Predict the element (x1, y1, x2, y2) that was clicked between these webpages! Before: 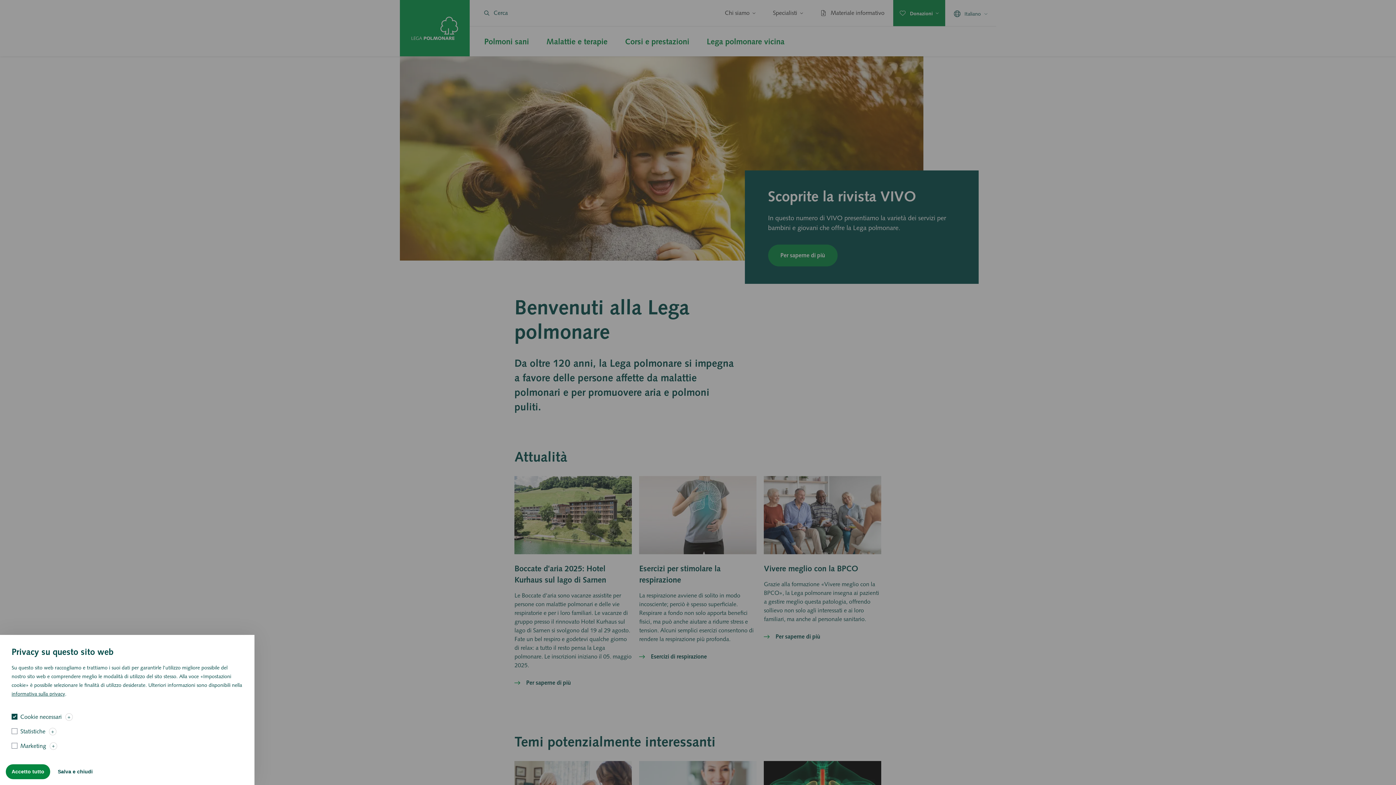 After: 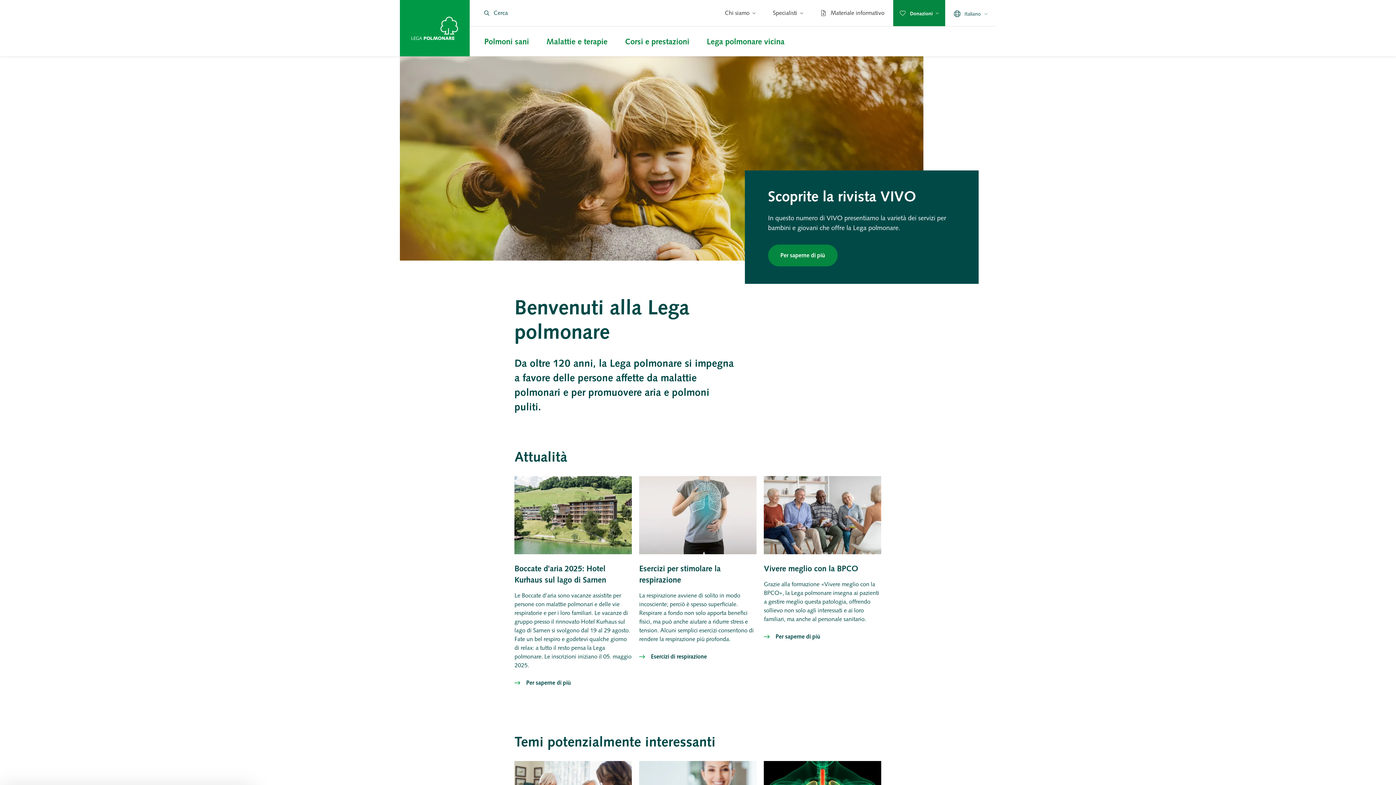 Action: bbox: (52, 764, 98, 779) label: Salva e chiudi